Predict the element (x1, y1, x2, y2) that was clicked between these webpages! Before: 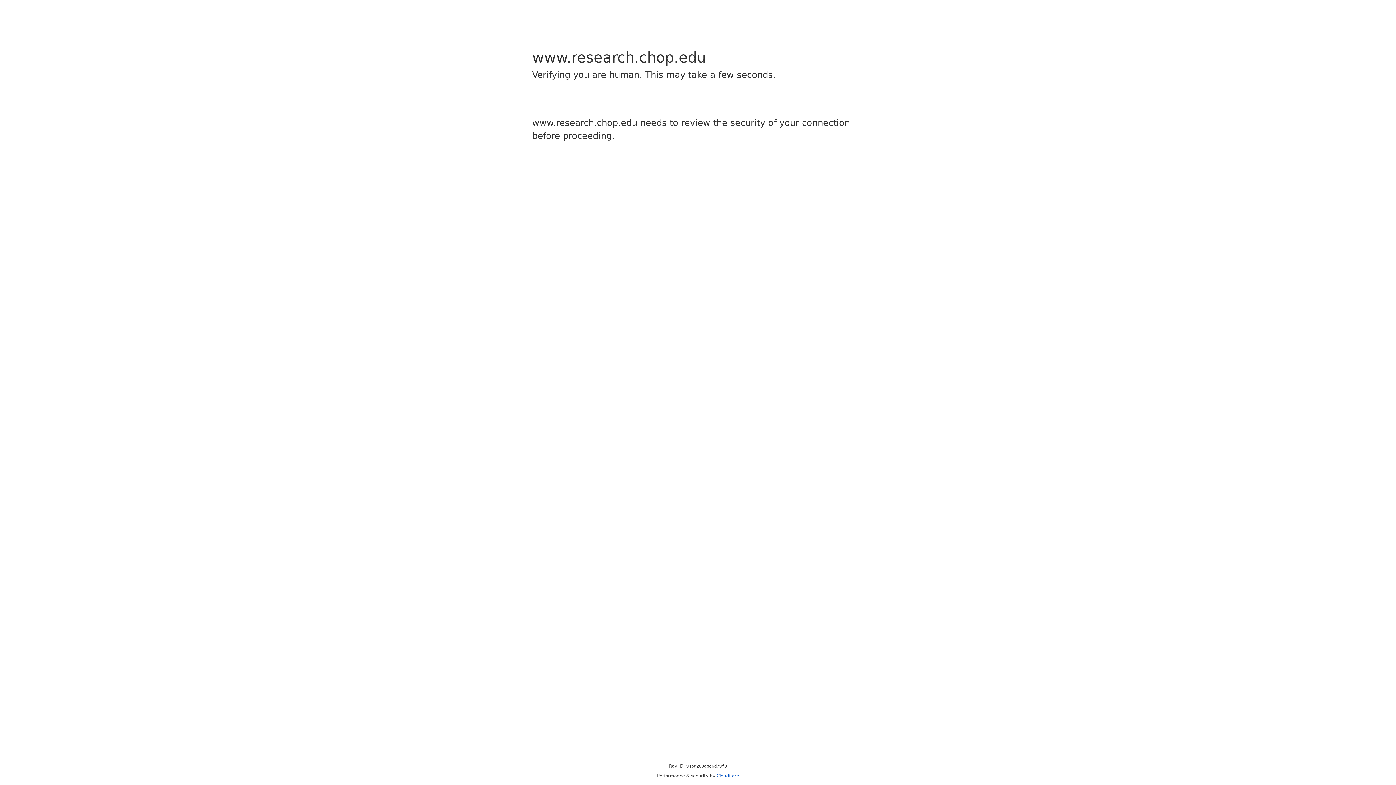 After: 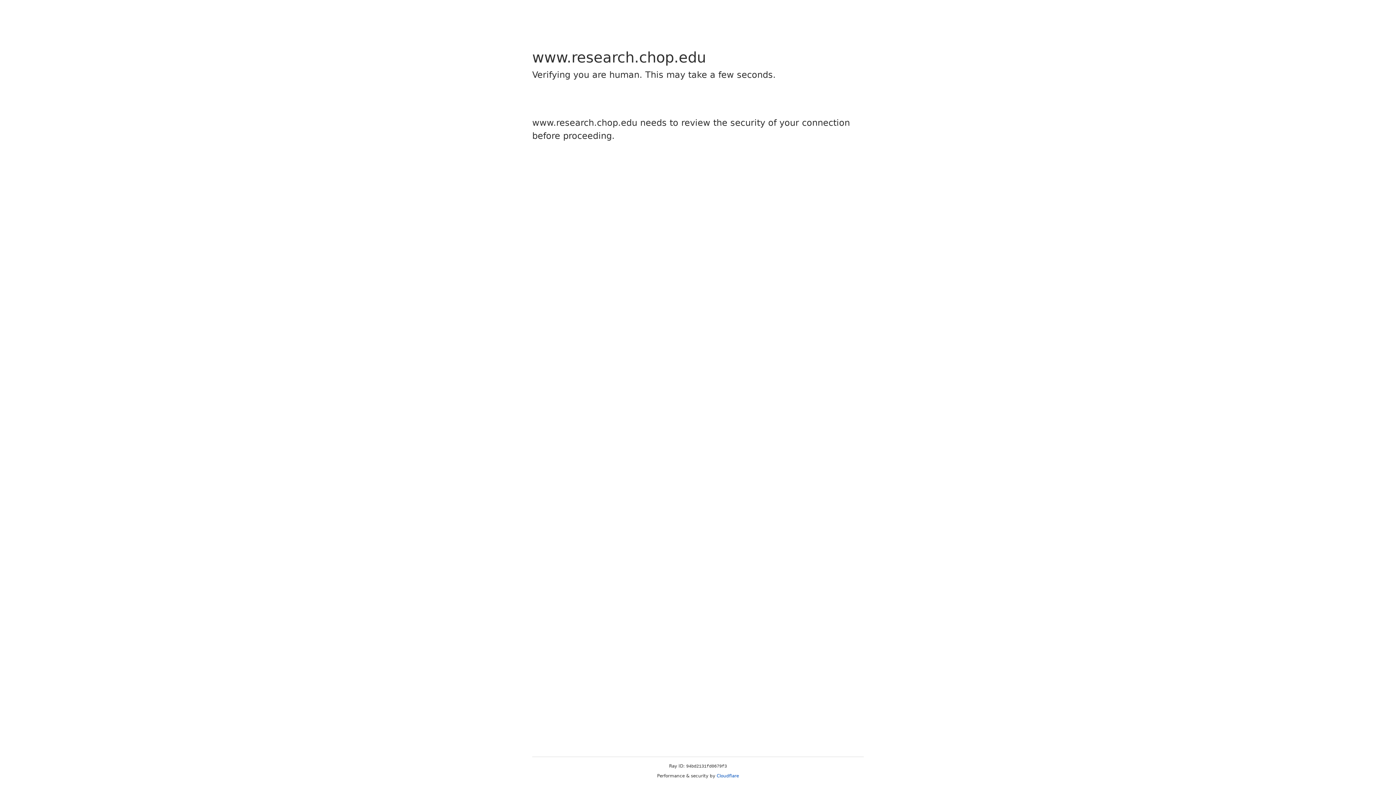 Action: bbox: (716, 773, 739, 778) label: Cloudflare